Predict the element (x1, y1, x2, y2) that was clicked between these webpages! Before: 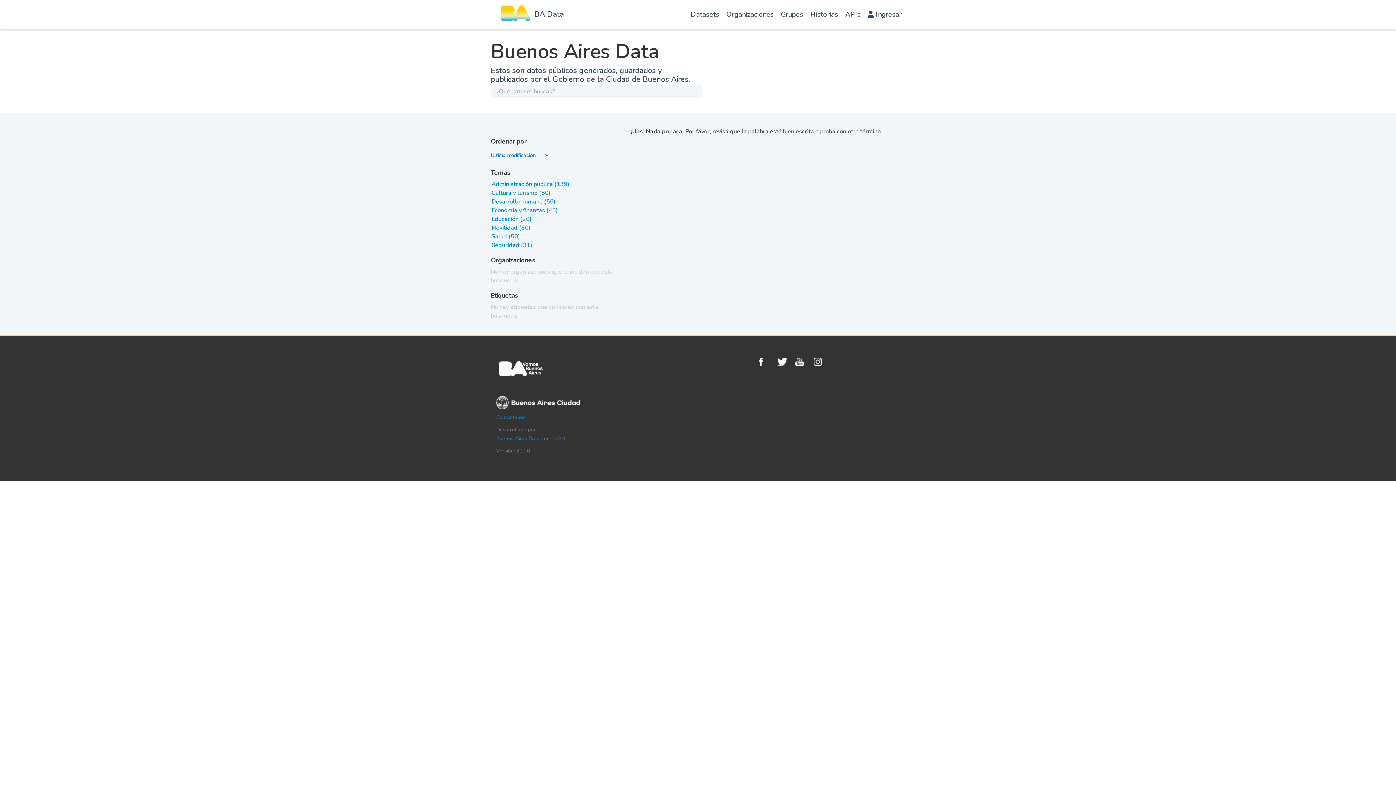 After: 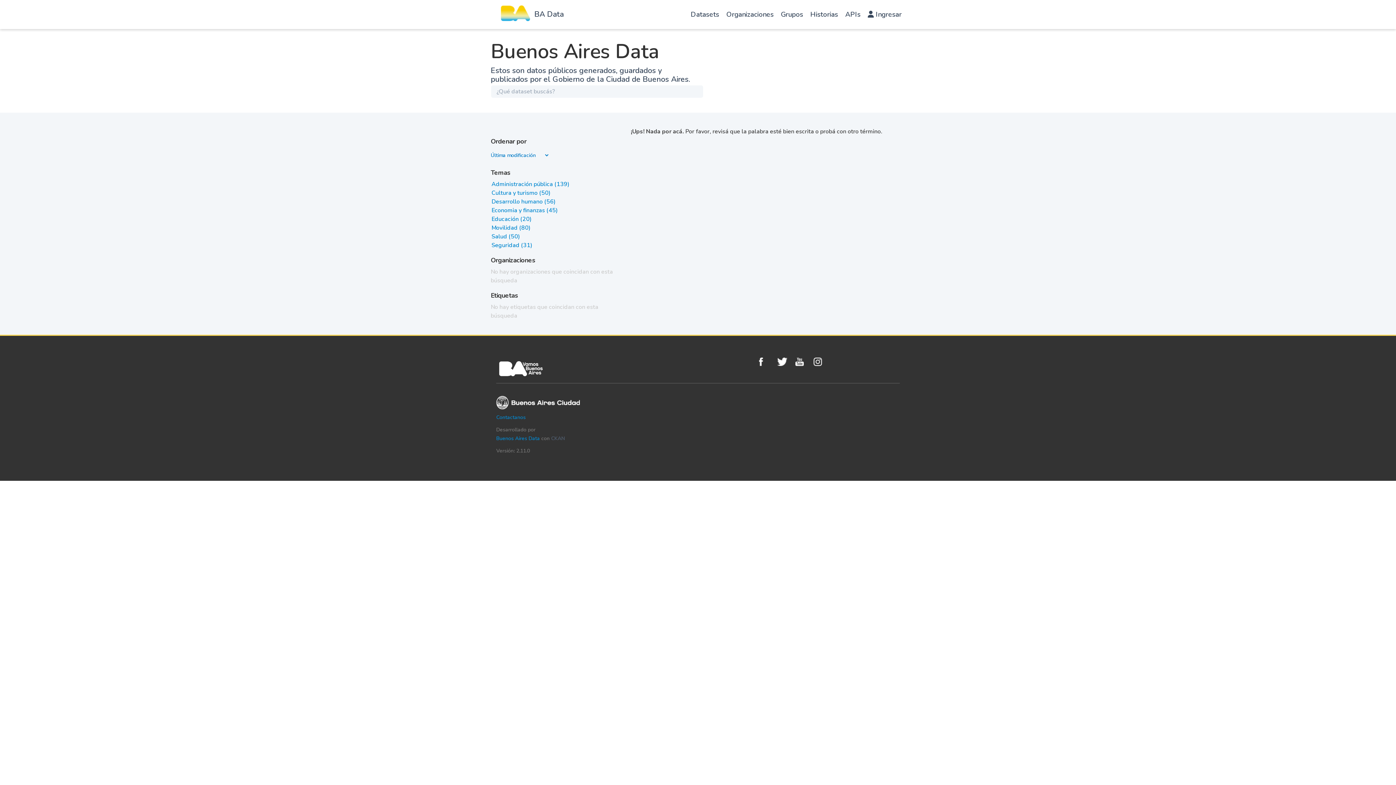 Action: label: Administración pública (139) bbox: (491, 180, 569, 188)